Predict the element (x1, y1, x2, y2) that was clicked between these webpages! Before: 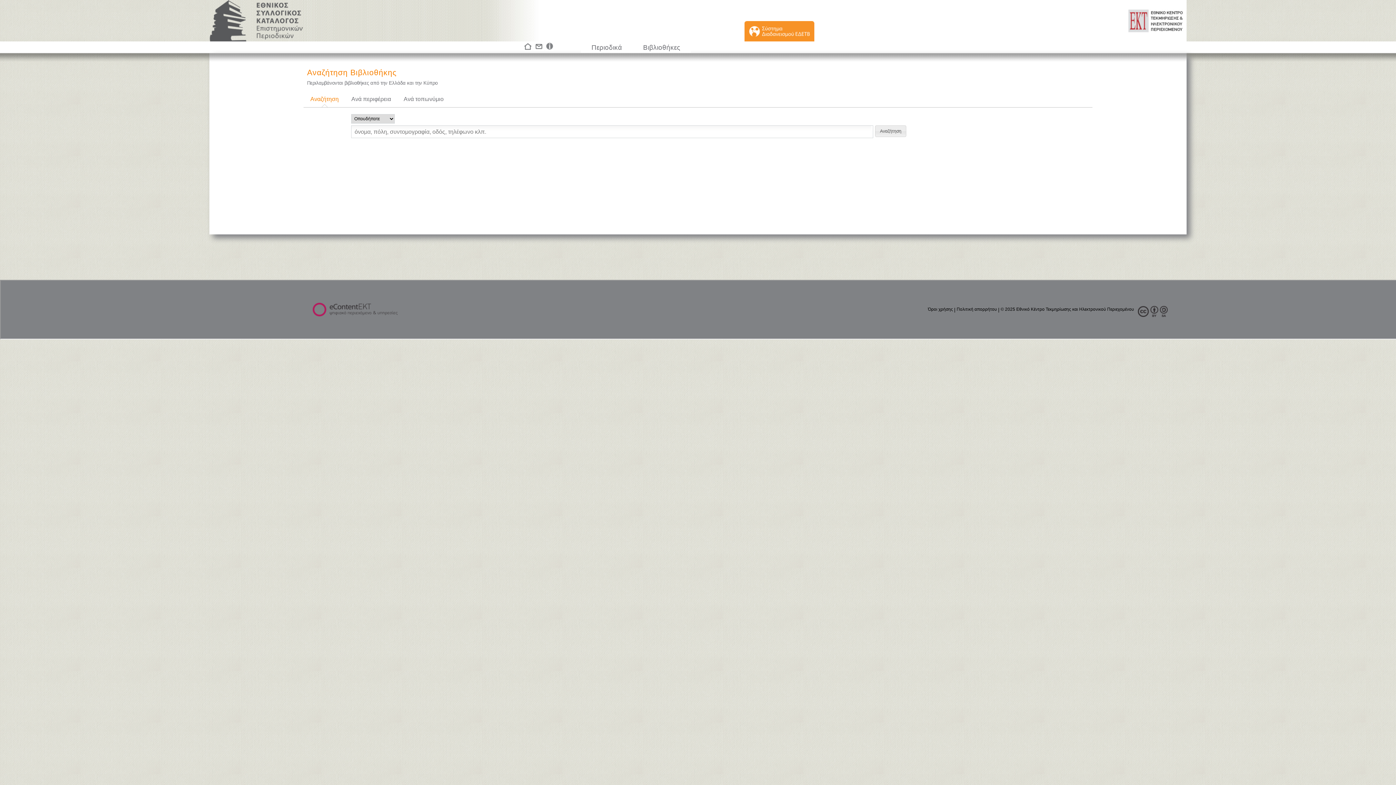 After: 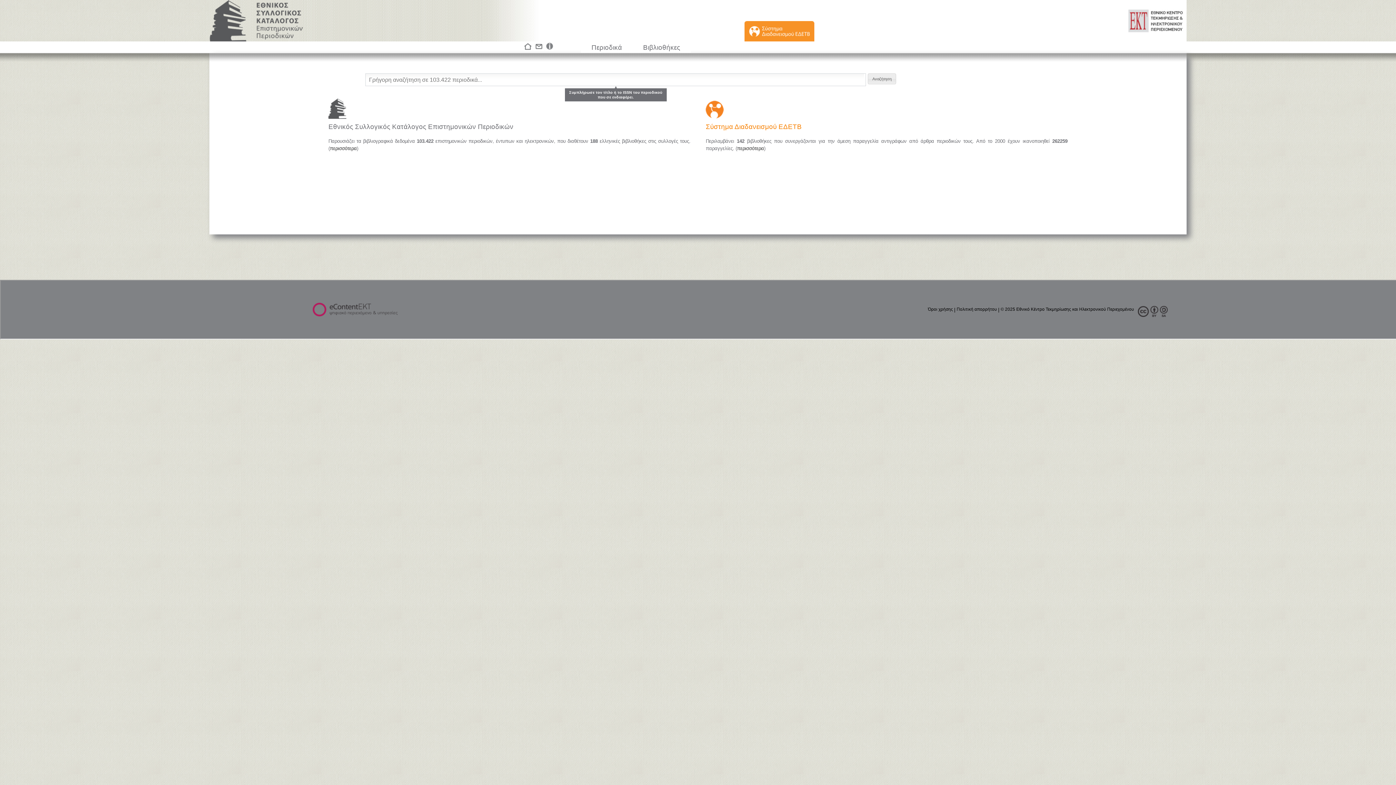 Action: bbox: (523, 45, 533, 52) label:  